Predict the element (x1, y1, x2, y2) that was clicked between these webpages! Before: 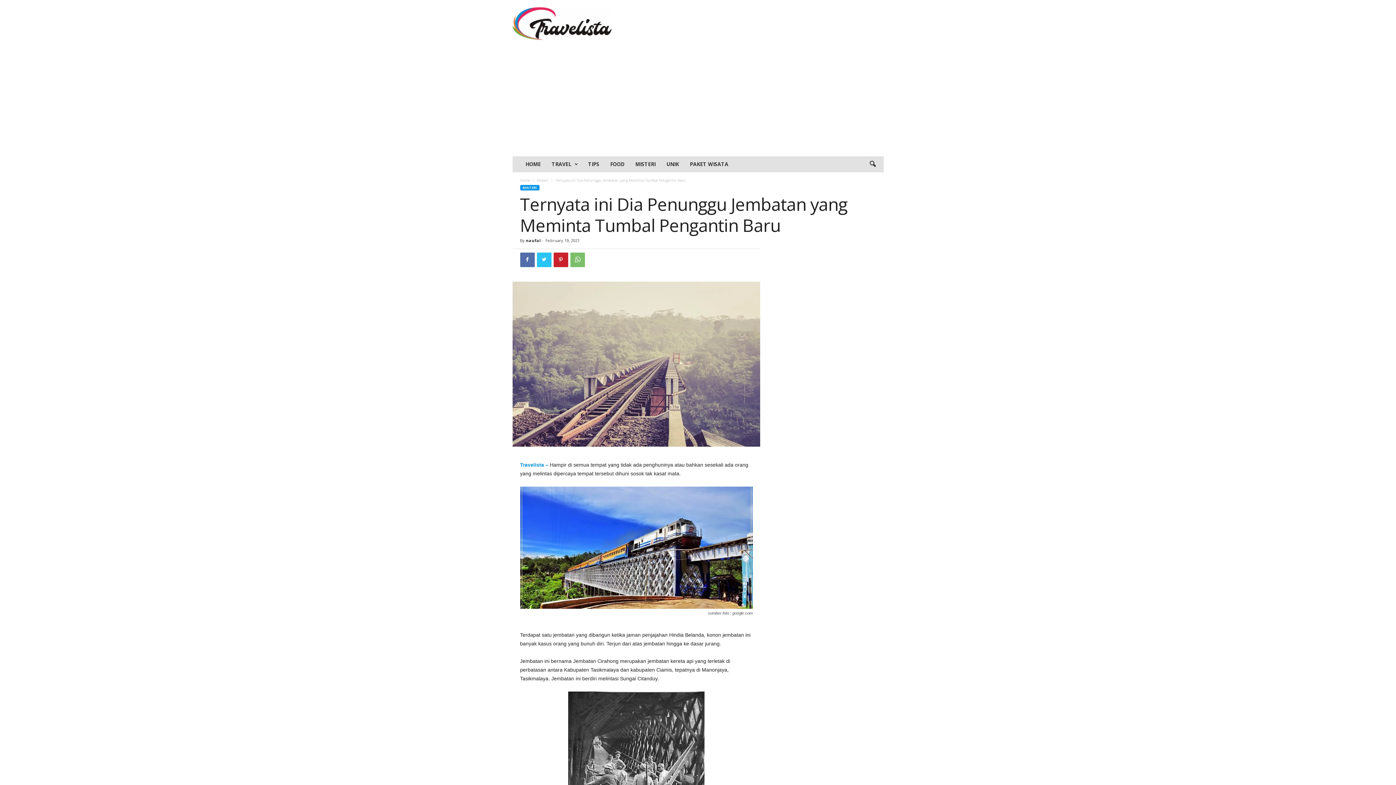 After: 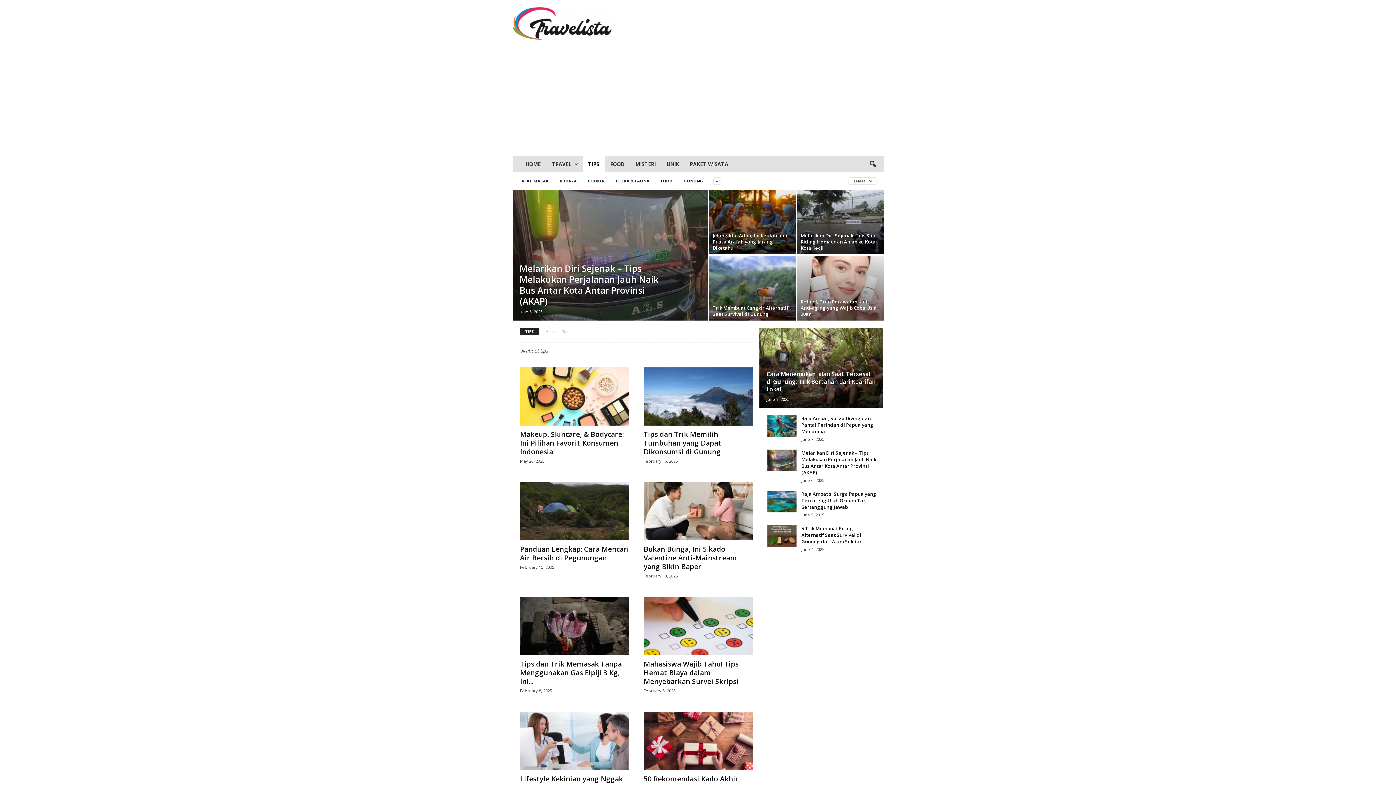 Action: label: TIPS bbox: (582, 156, 604, 172)